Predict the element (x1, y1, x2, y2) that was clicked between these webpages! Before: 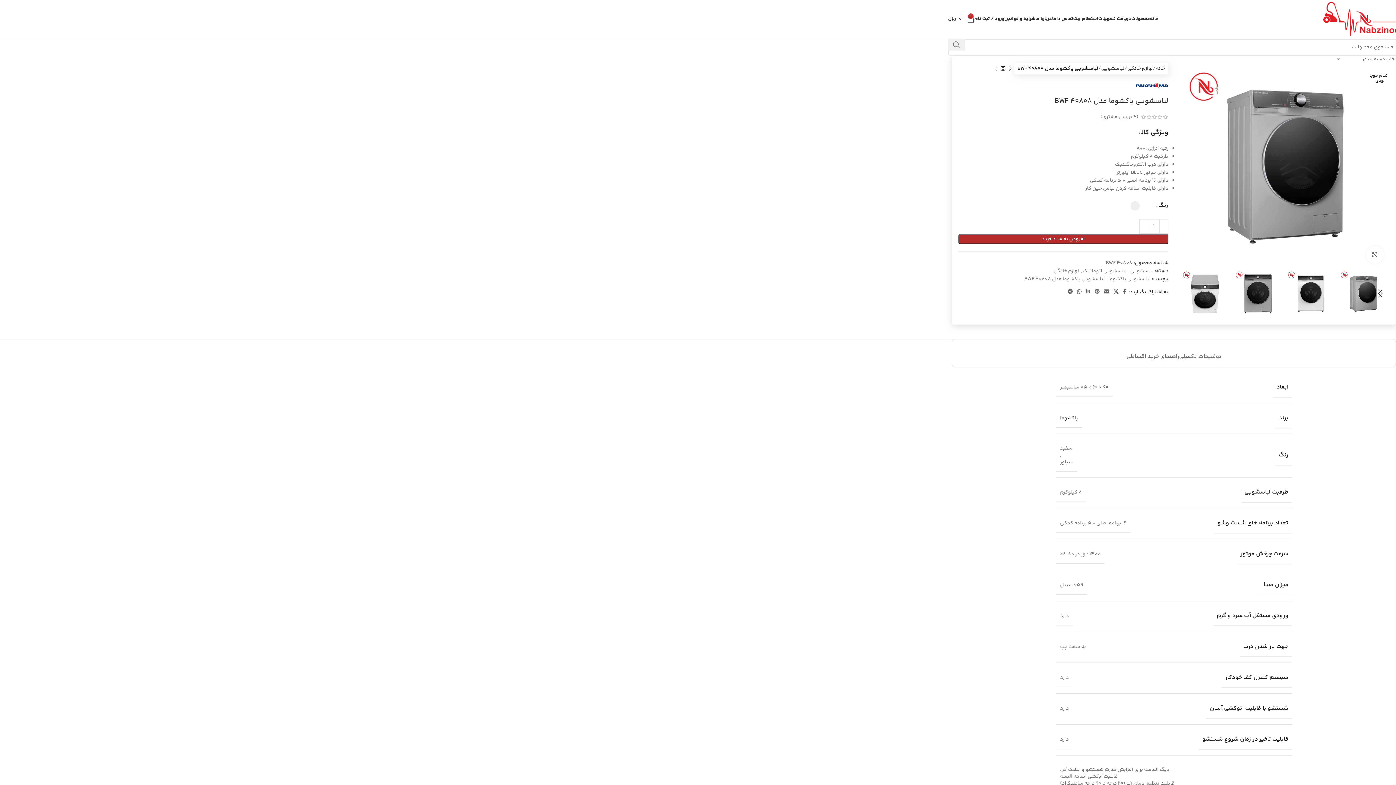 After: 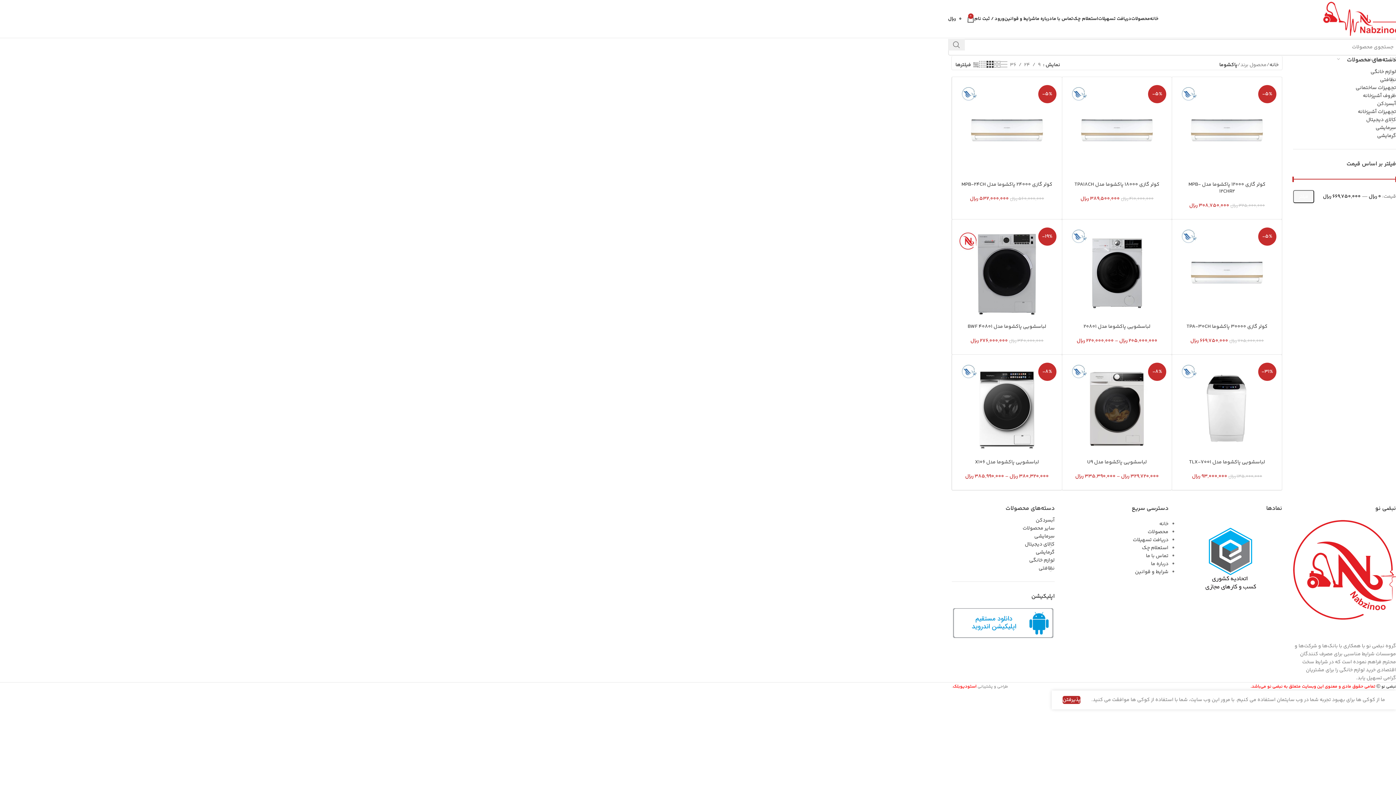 Action: bbox: (1060, 414, 1078, 422) label: پاکشوما